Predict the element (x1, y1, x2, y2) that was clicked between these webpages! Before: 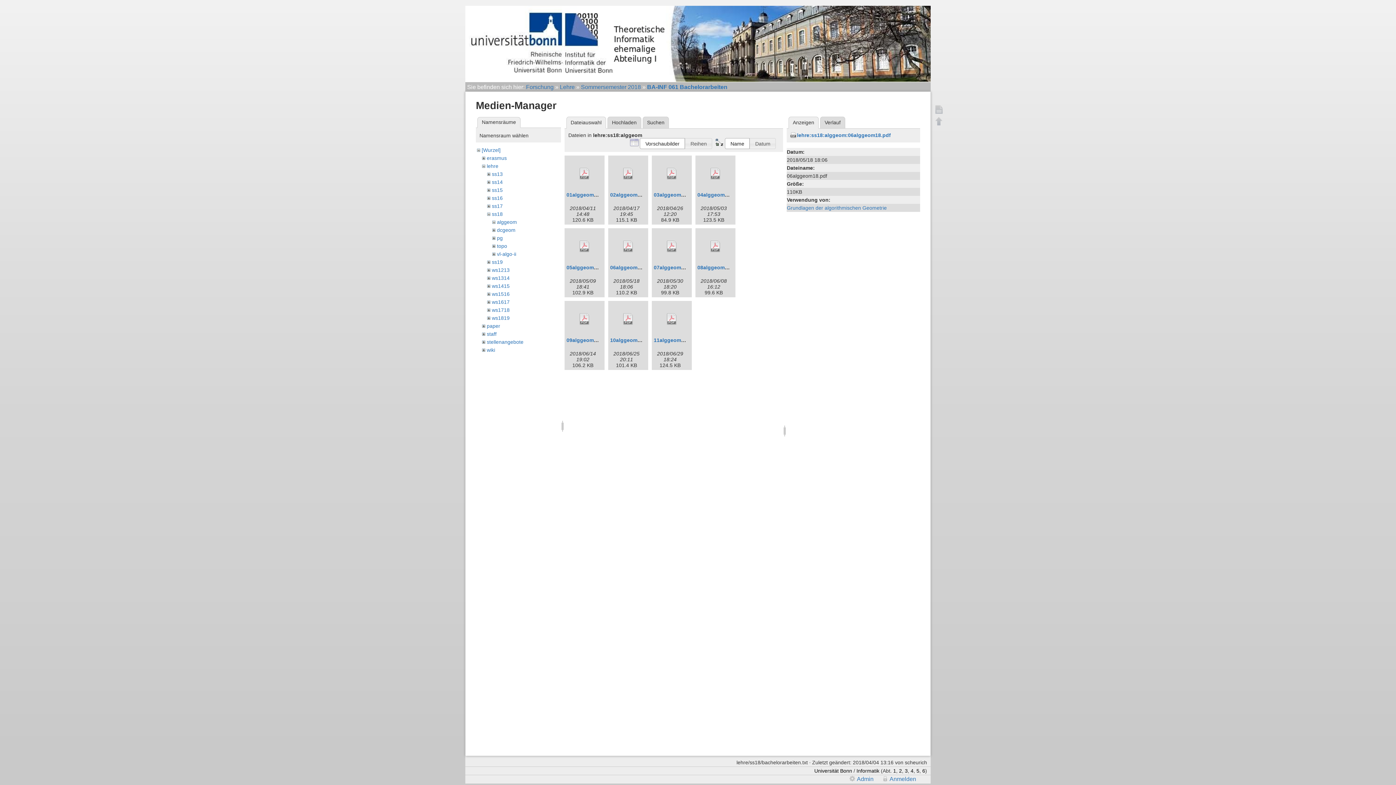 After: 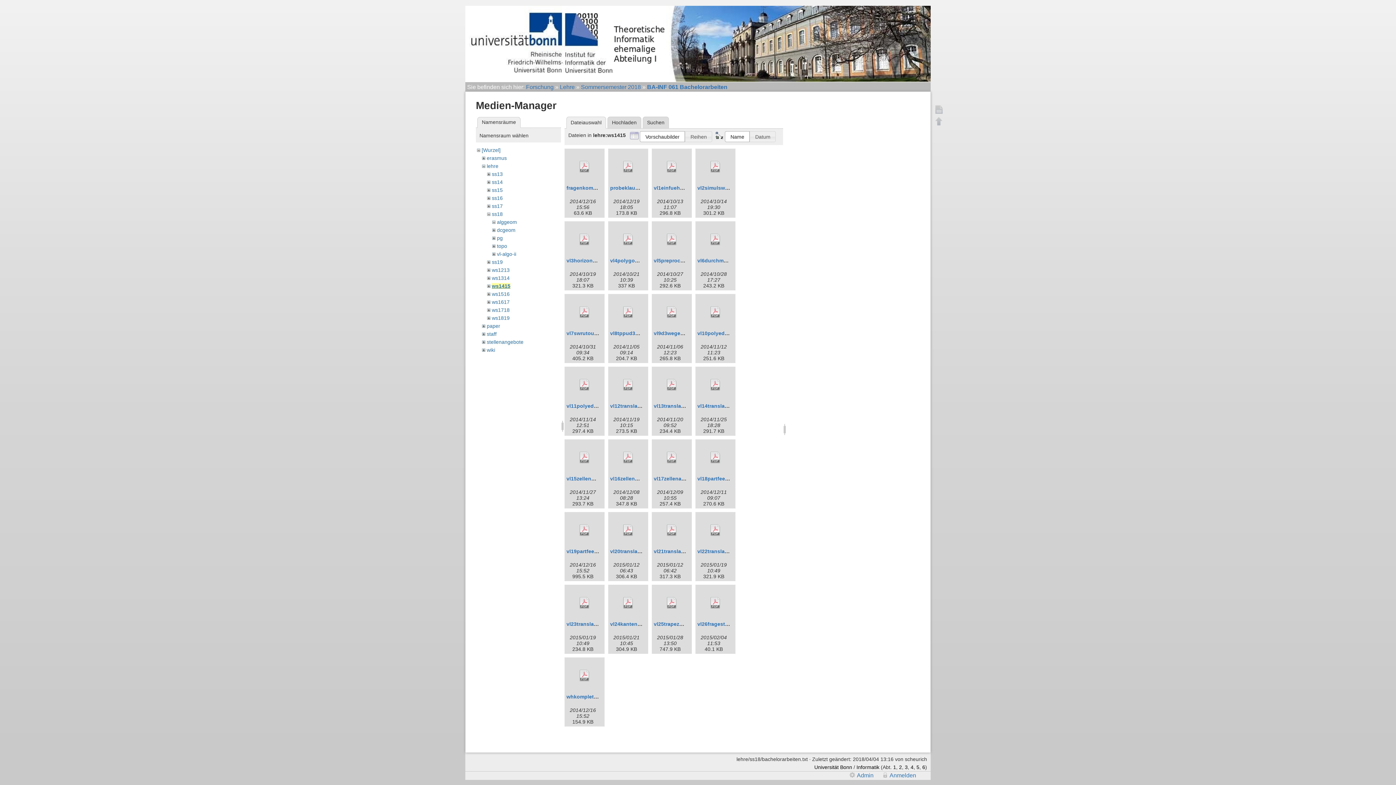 Action: bbox: (491, 283, 509, 288) label: ws1415